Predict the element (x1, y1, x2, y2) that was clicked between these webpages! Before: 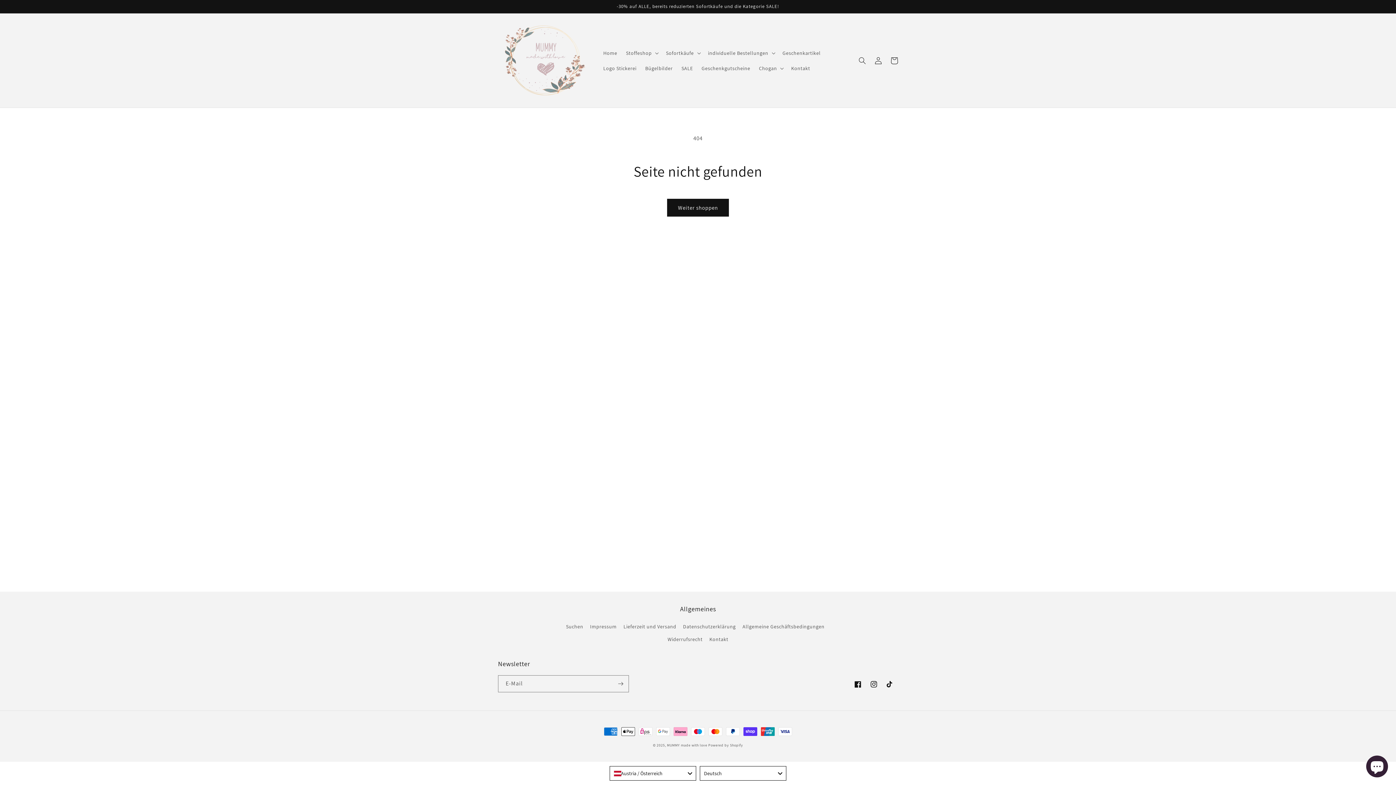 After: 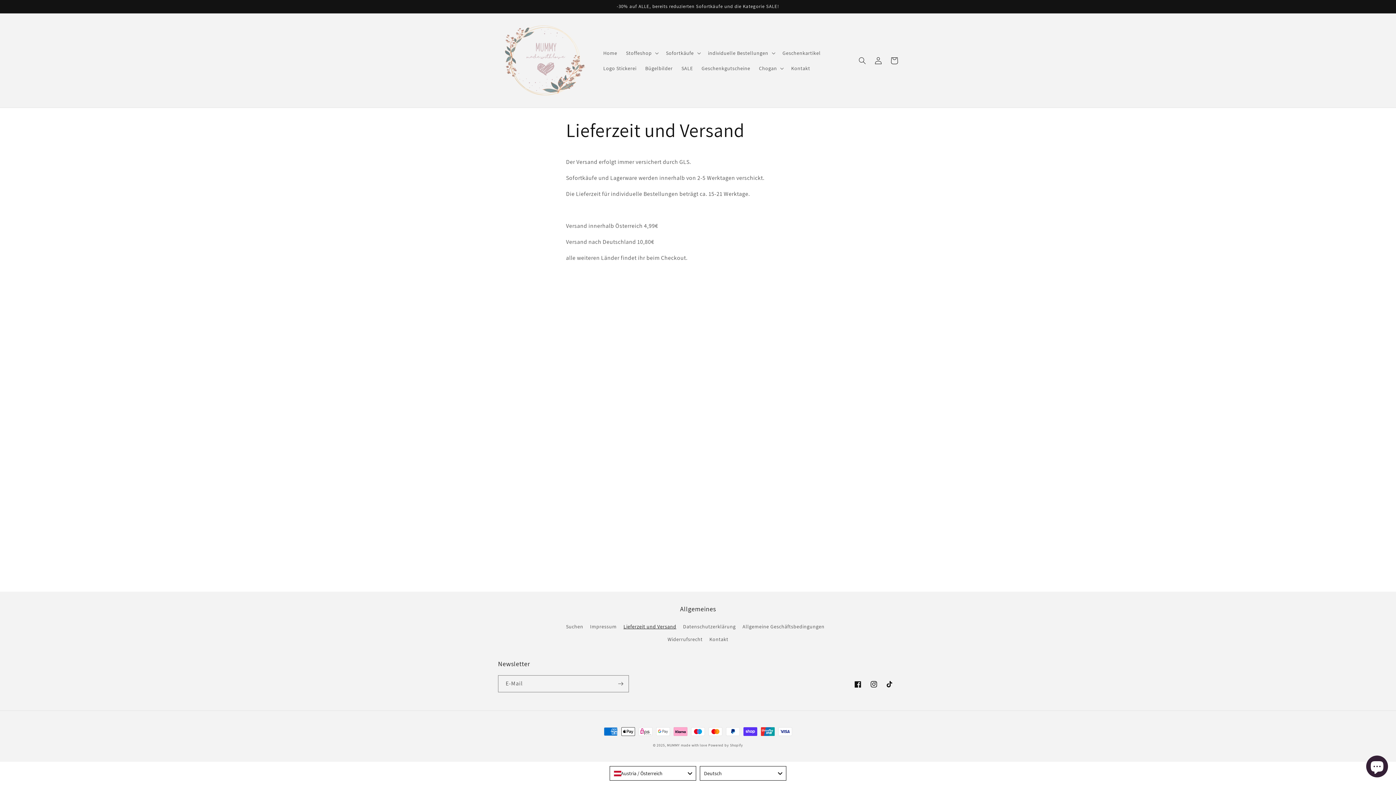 Action: label: Lieferzeit und Versand bbox: (623, 620, 676, 633)